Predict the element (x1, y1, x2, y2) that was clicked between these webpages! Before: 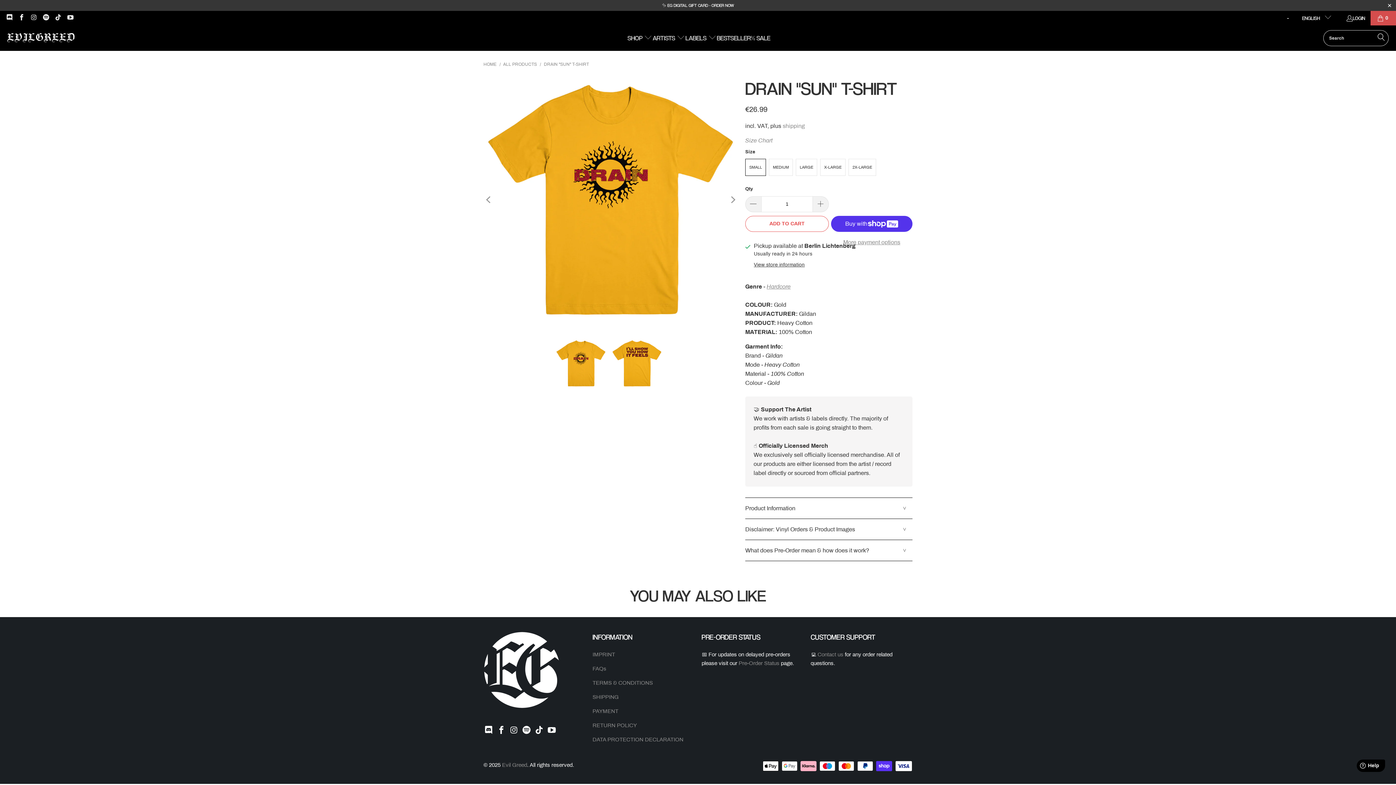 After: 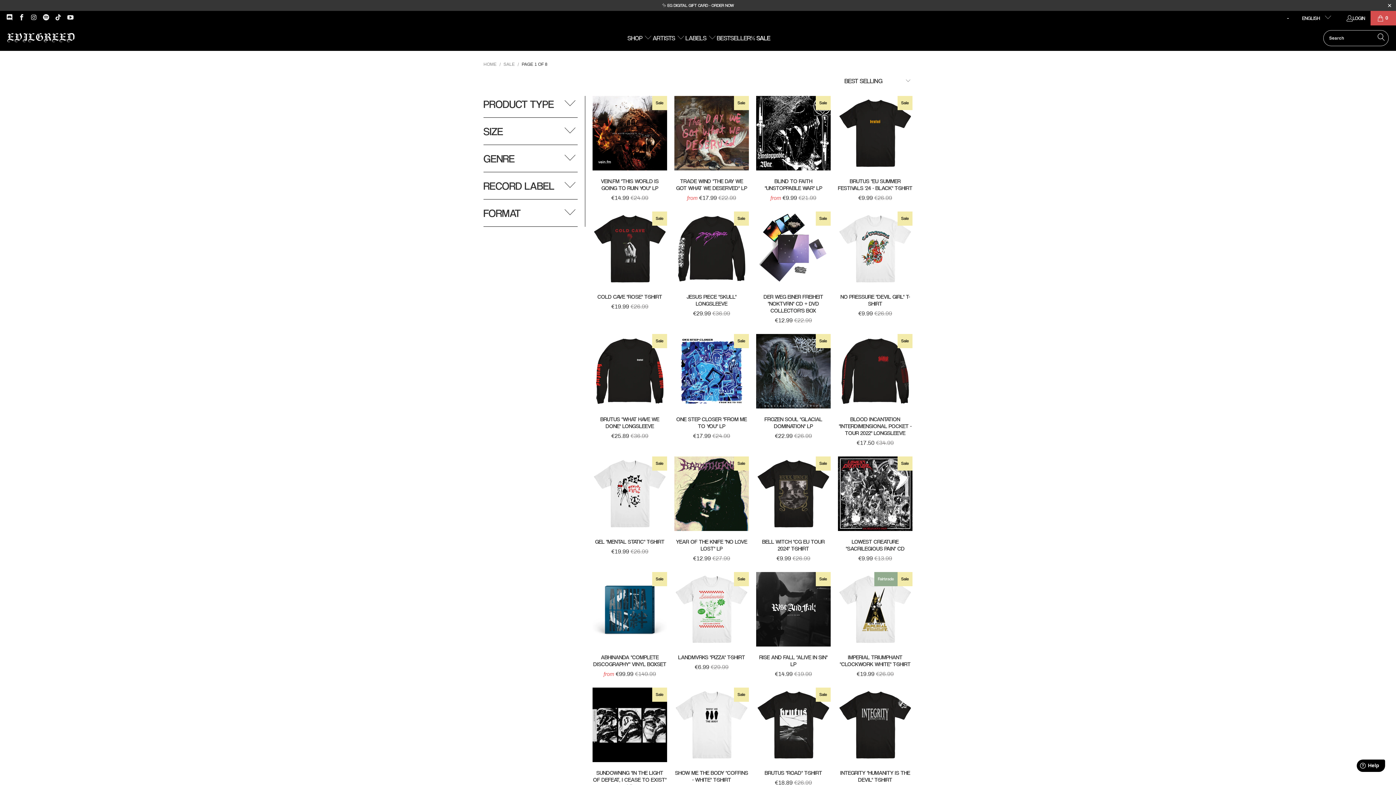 Action: label: % SALE bbox: (750, 29, 770, 47)